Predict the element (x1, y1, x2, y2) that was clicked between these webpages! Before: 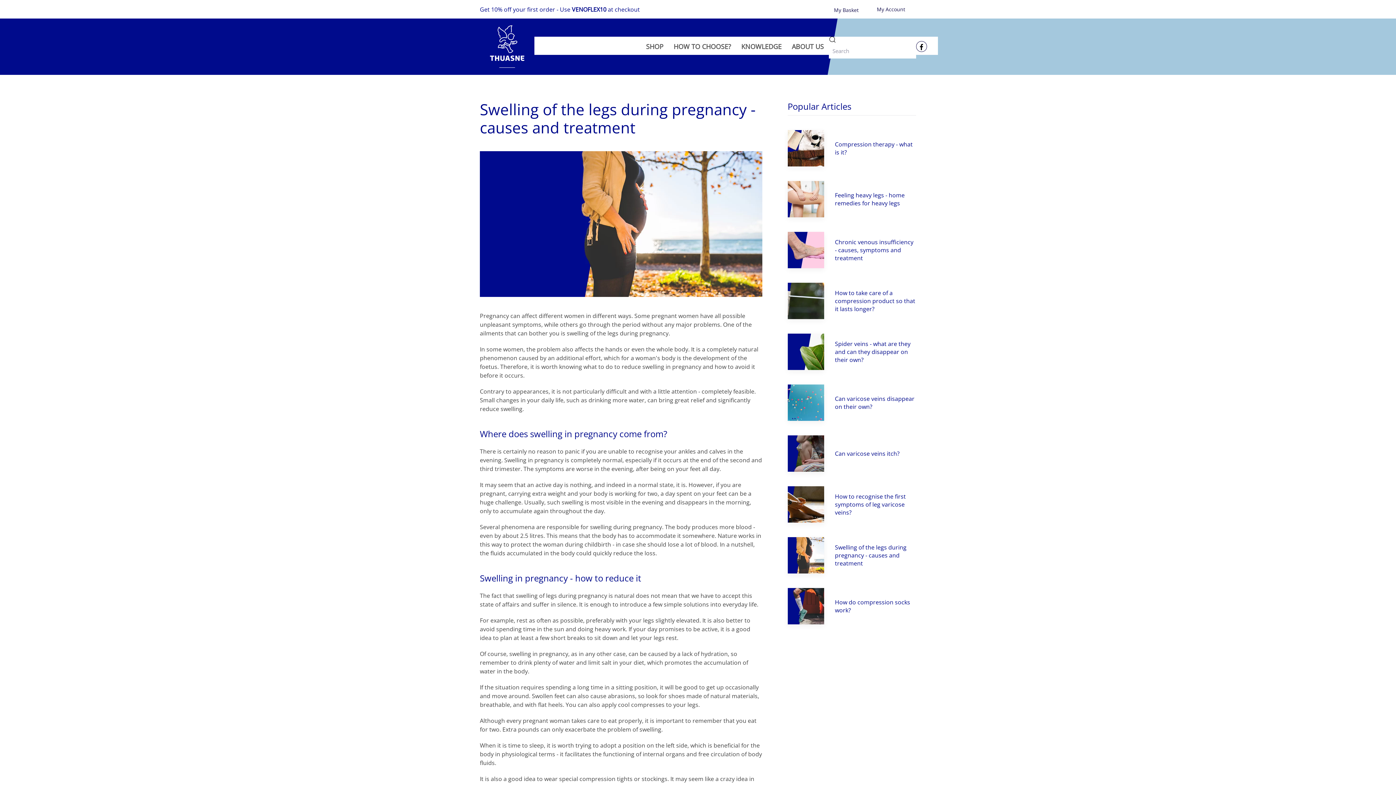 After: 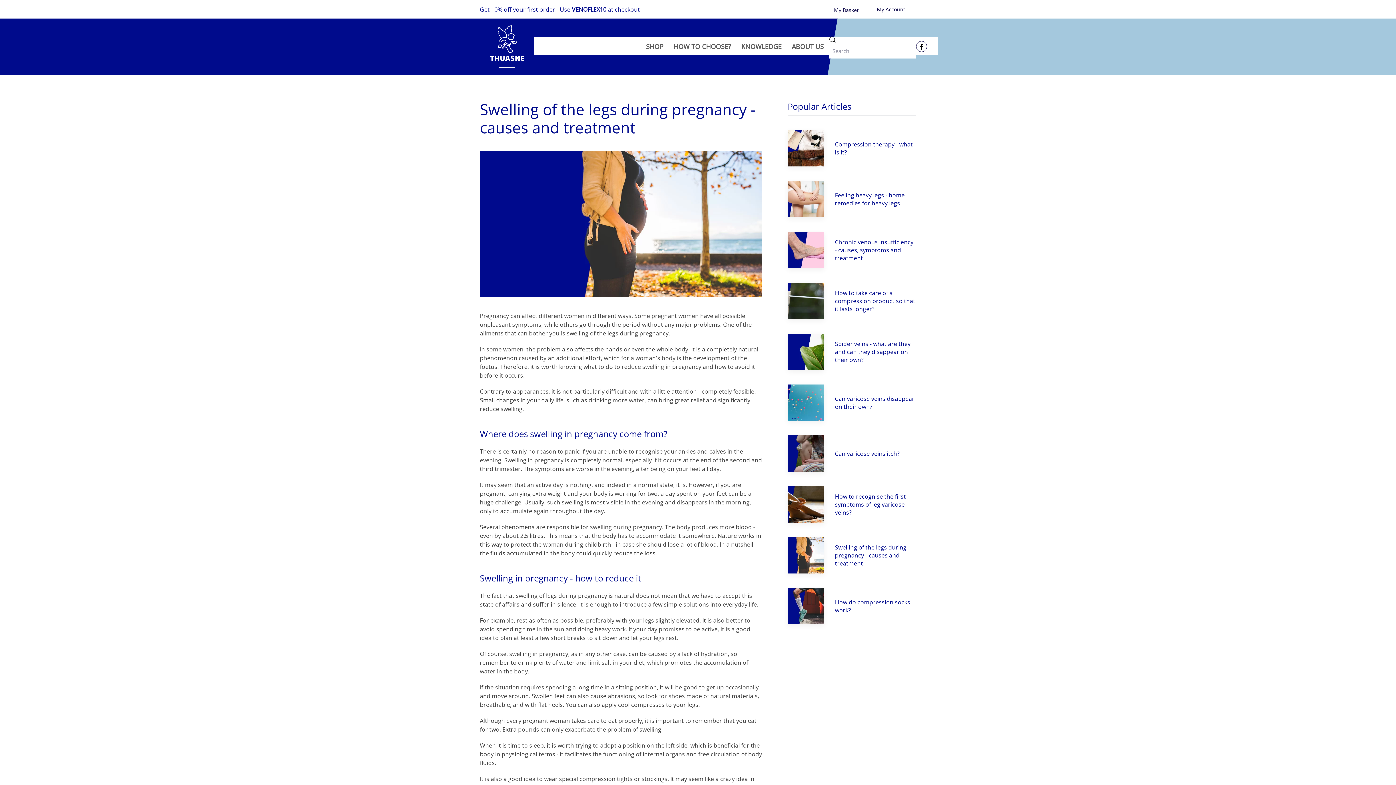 Action: bbox: (787, 537, 916, 573) label: Swelling of the legs during pregnancy - causes and treatment